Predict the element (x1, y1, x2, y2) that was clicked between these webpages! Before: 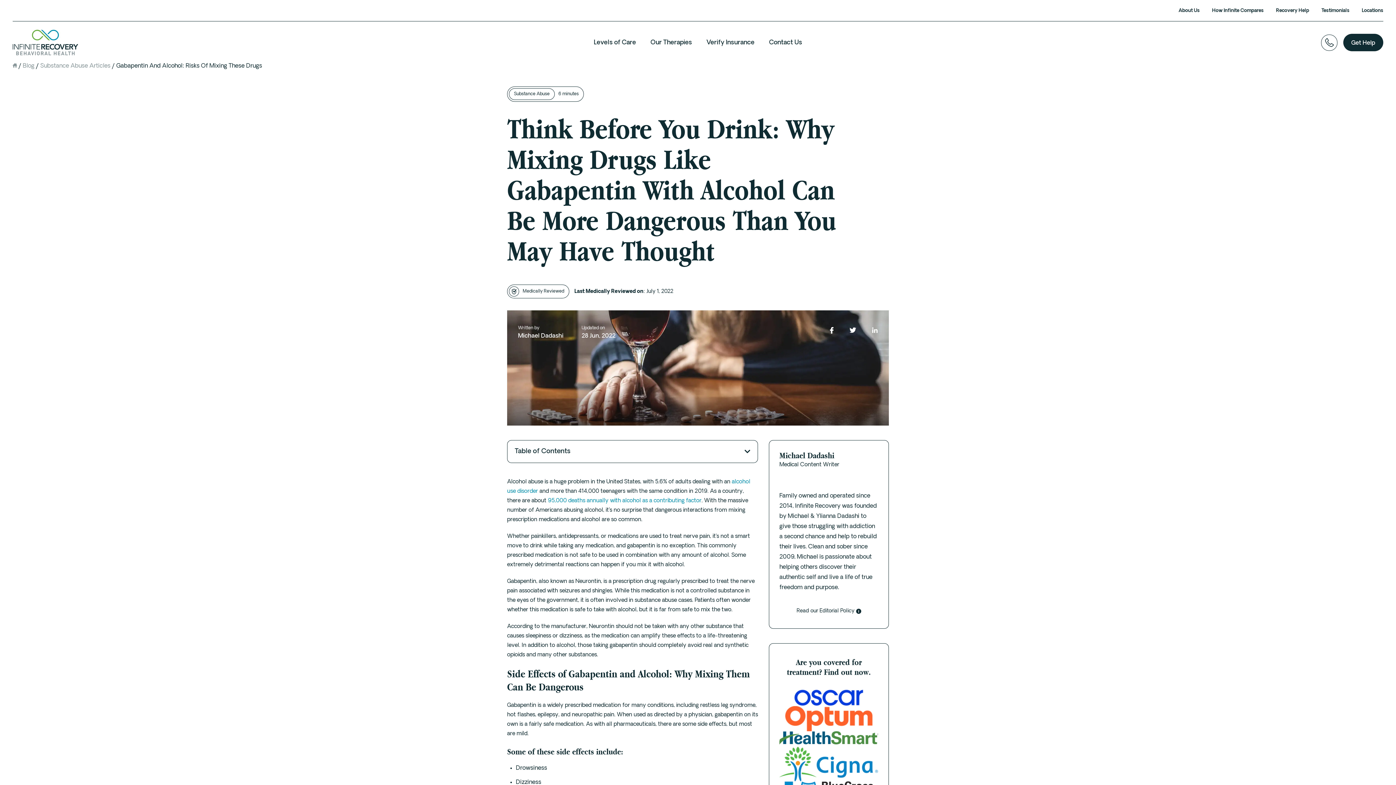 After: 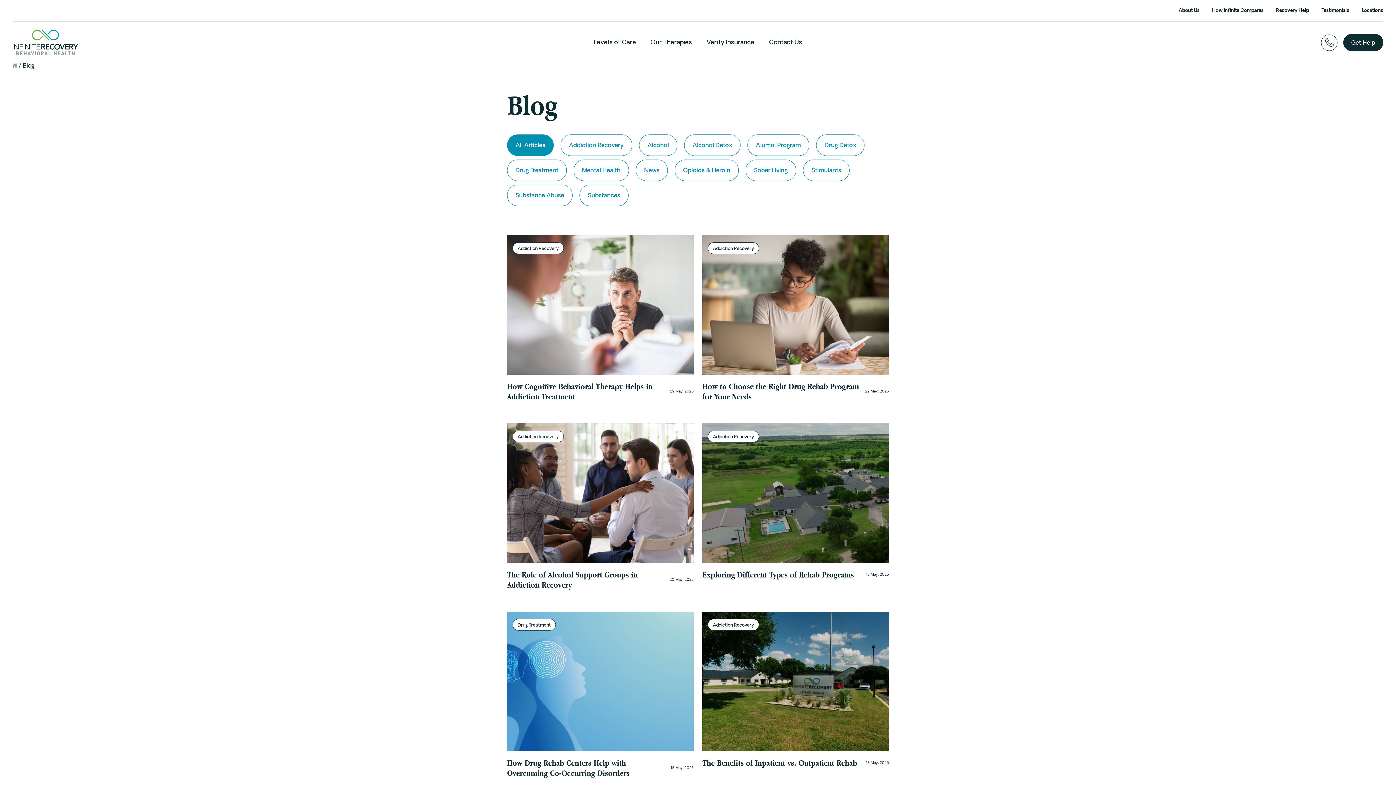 Action: label: Blog bbox: (22, 63, 34, 69)